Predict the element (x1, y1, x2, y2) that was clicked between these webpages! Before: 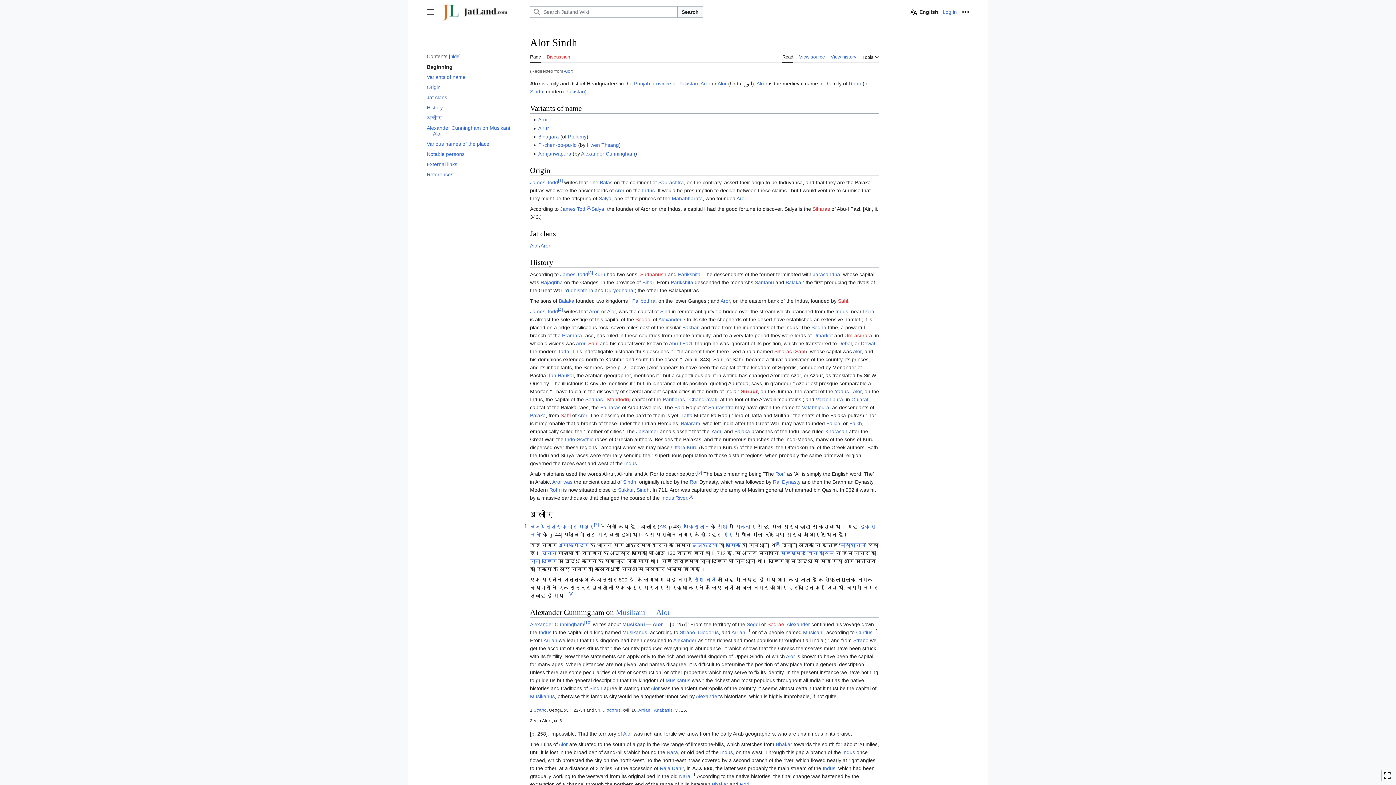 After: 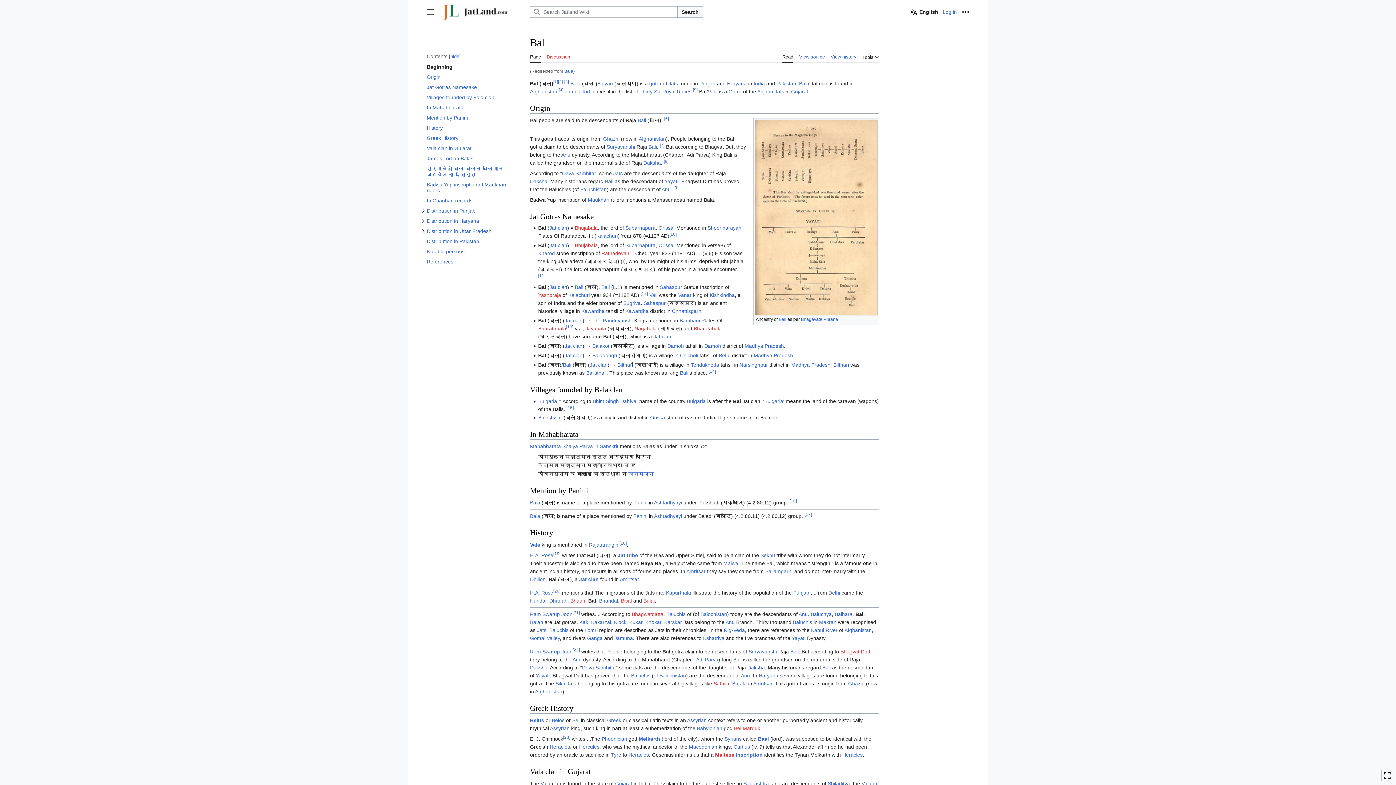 Action: bbox: (674, 404, 684, 410) label: Bala